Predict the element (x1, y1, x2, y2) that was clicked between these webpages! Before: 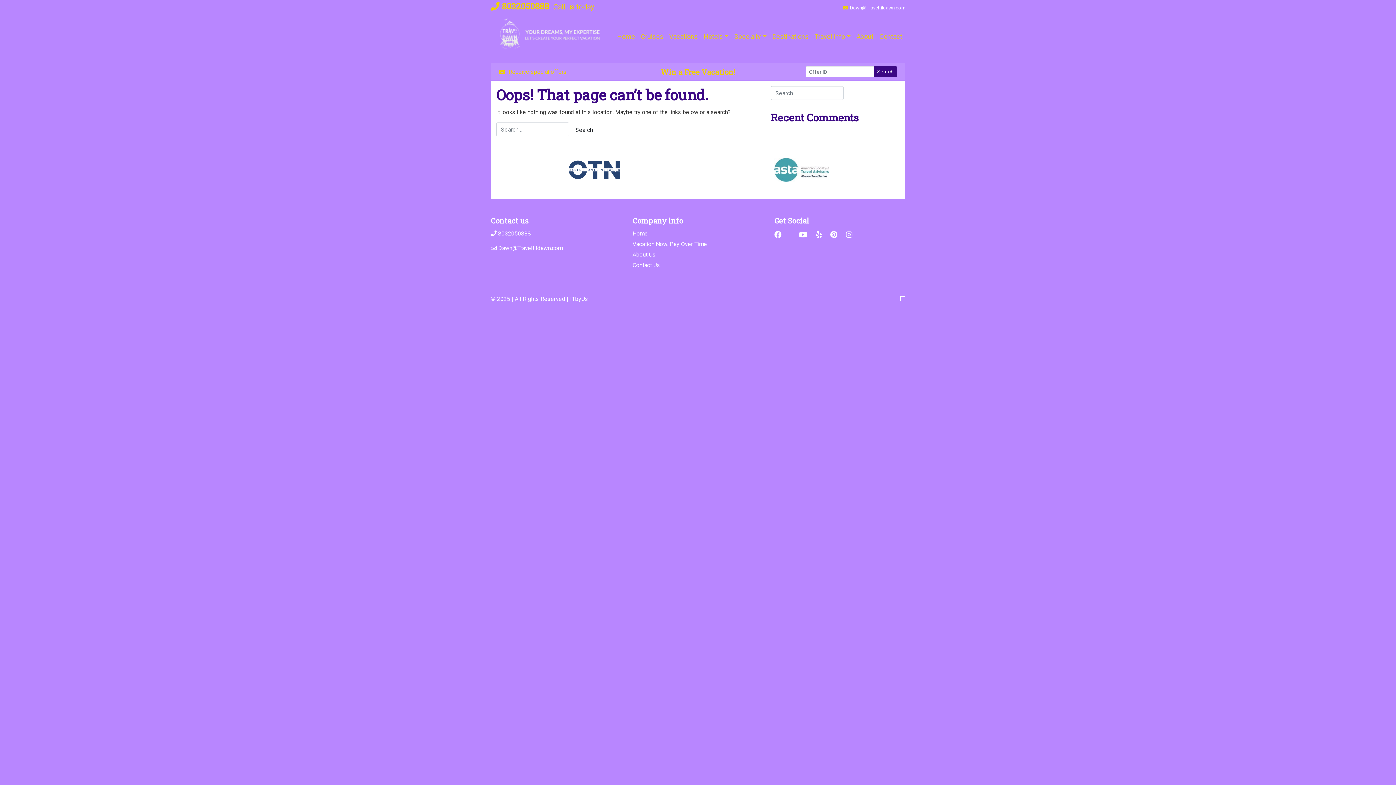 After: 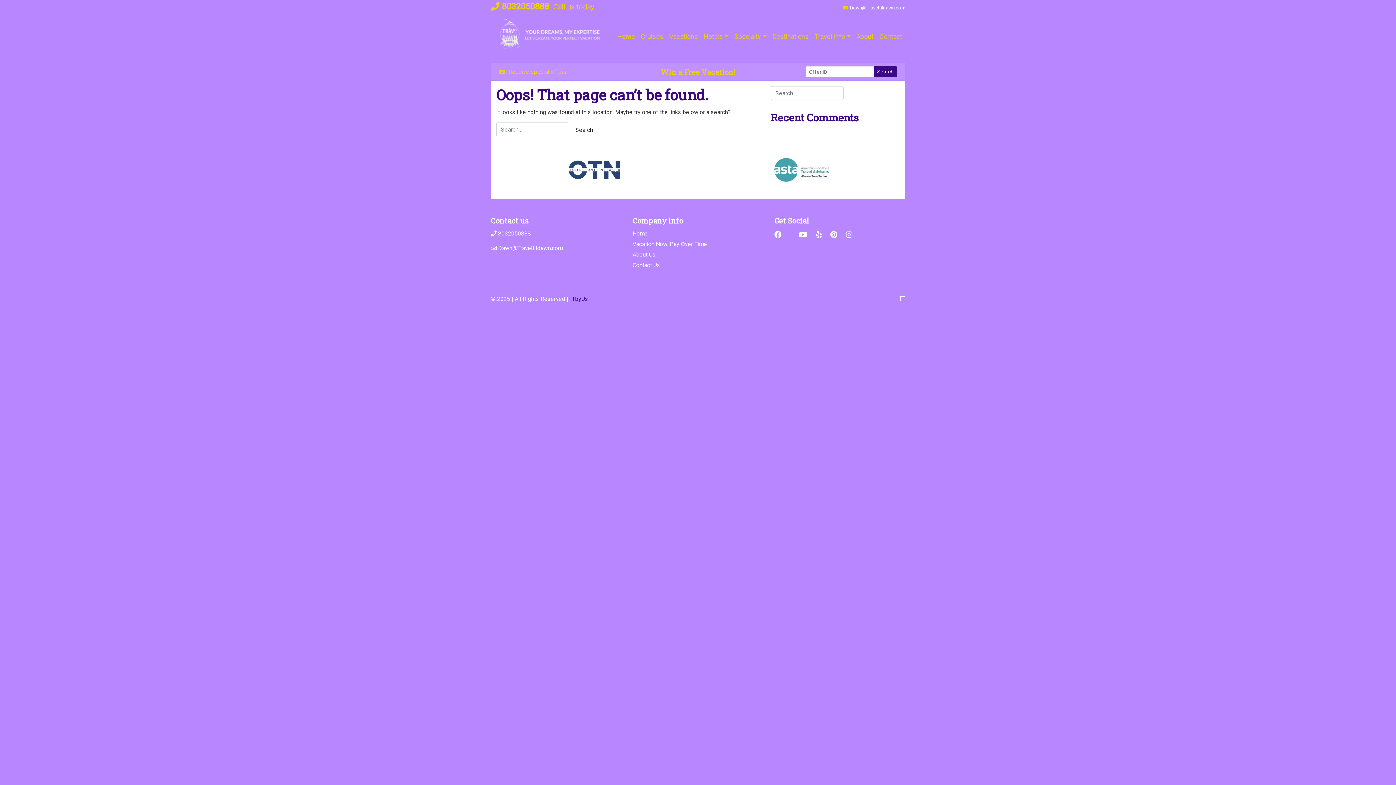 Action: label: ITbyUs bbox: (570, 295, 588, 302)